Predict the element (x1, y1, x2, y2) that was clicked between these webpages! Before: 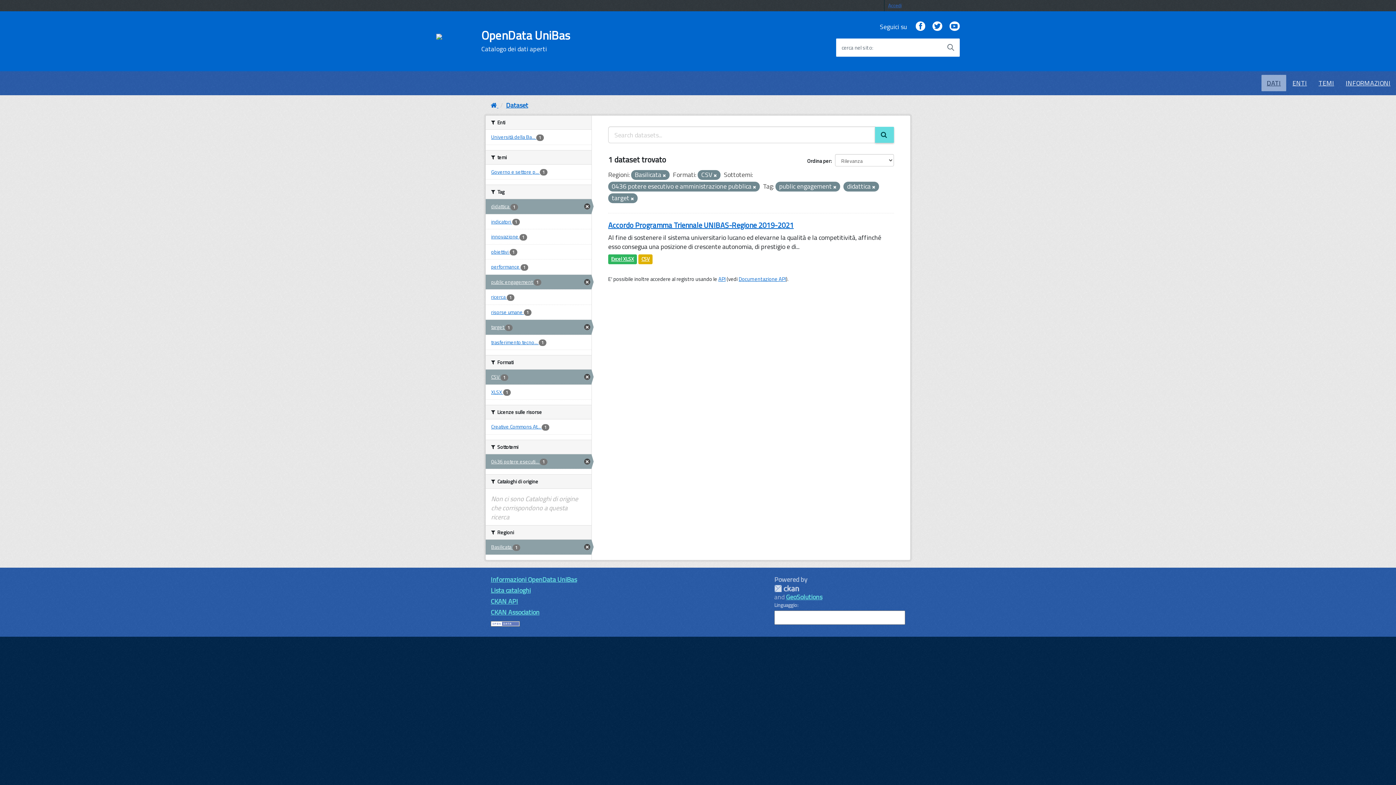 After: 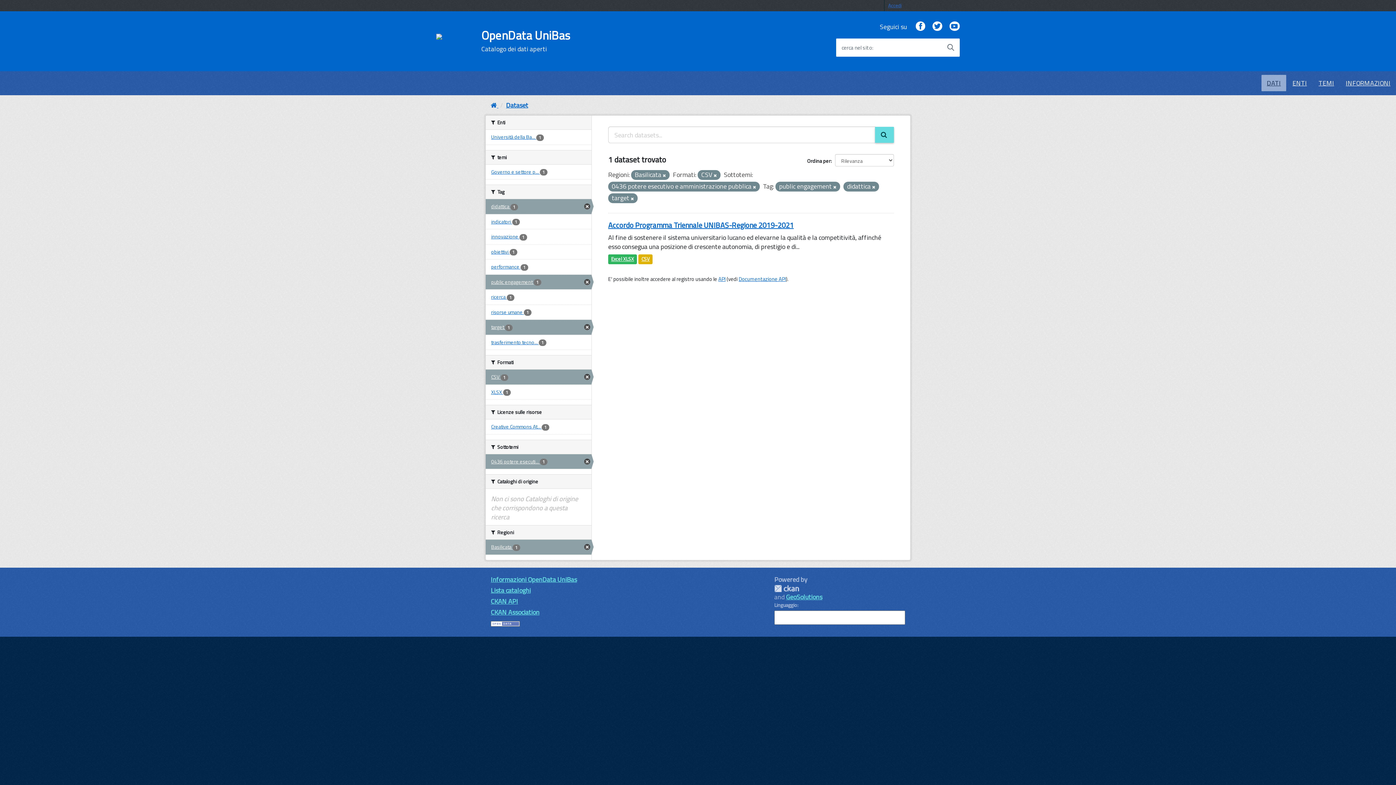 Action: bbox: (875, 126, 894, 142)